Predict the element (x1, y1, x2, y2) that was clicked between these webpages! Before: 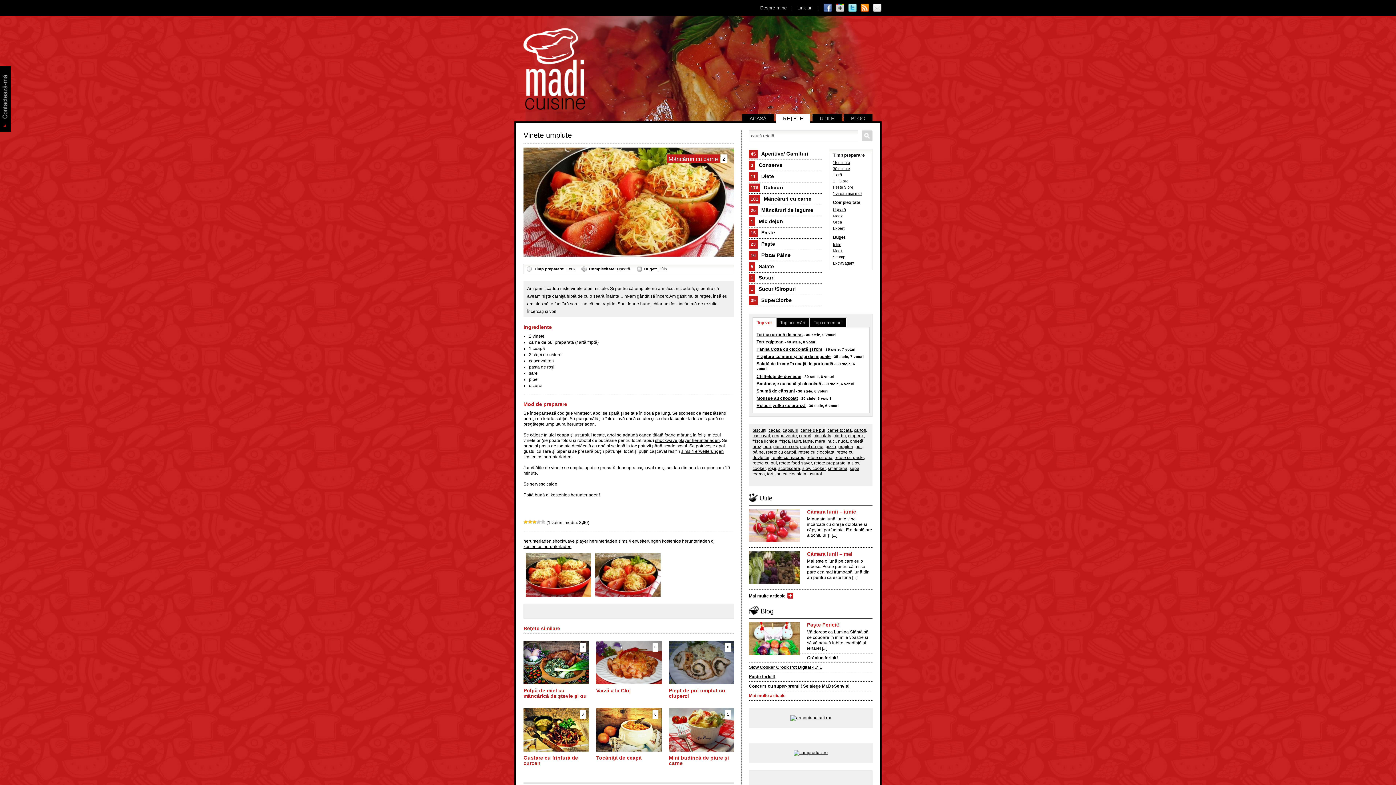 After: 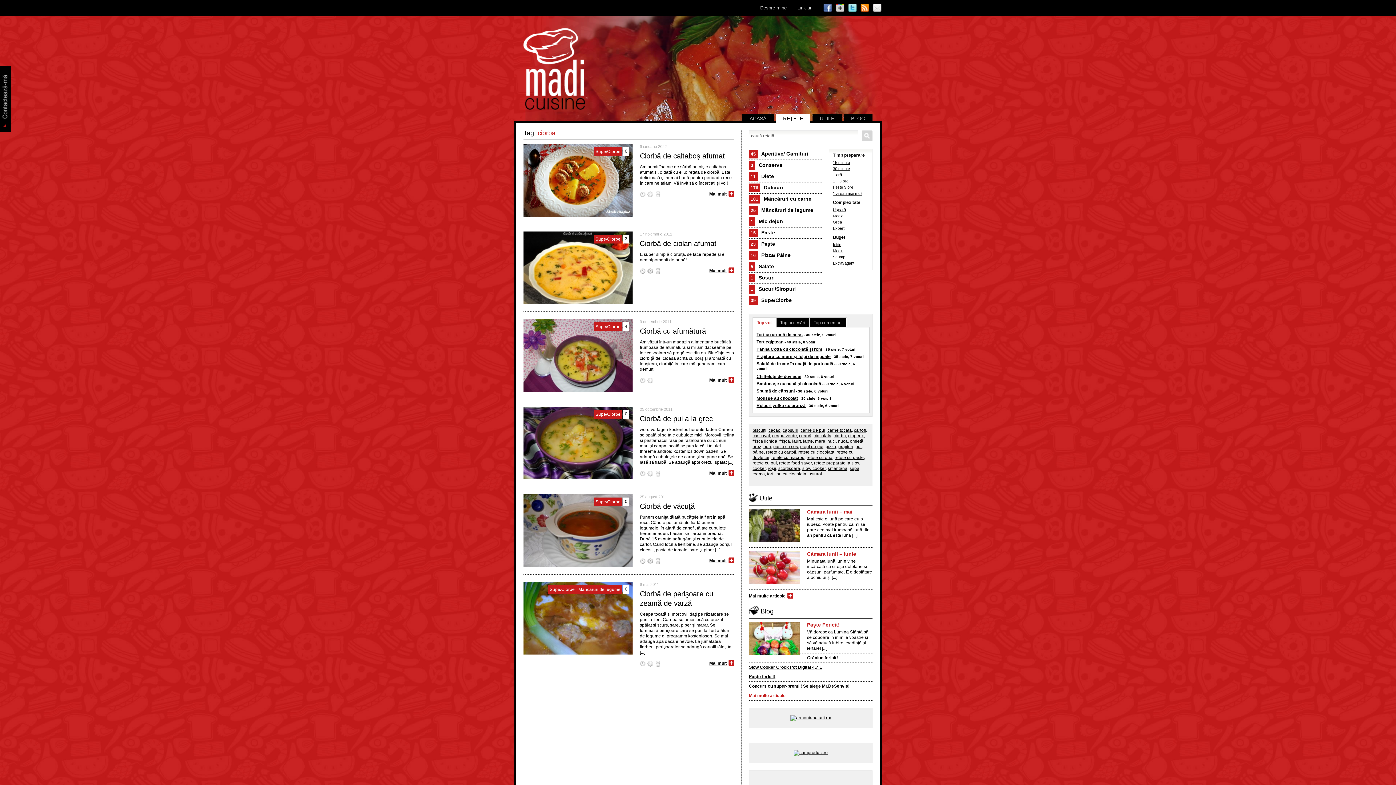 Action: label: ciorba bbox: (833, 433, 846, 438)